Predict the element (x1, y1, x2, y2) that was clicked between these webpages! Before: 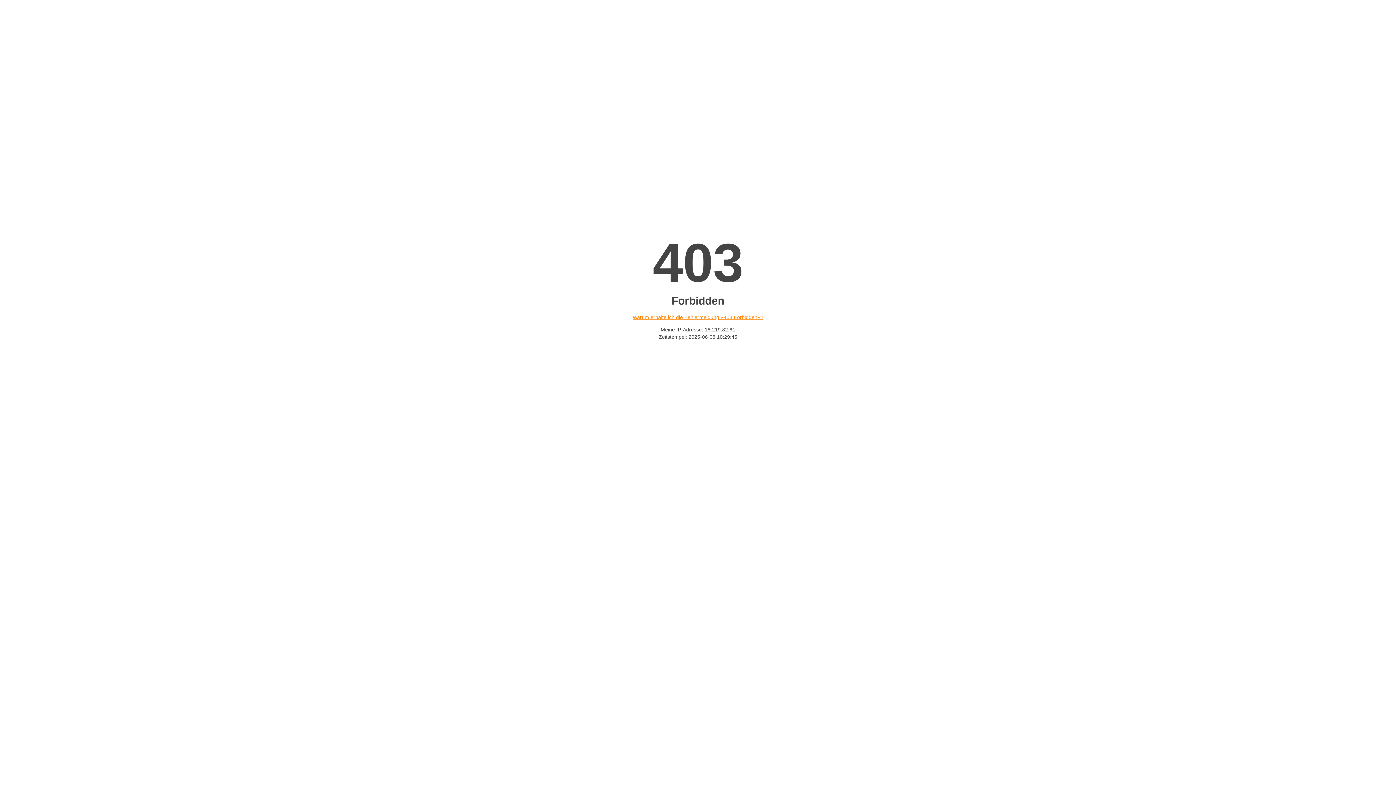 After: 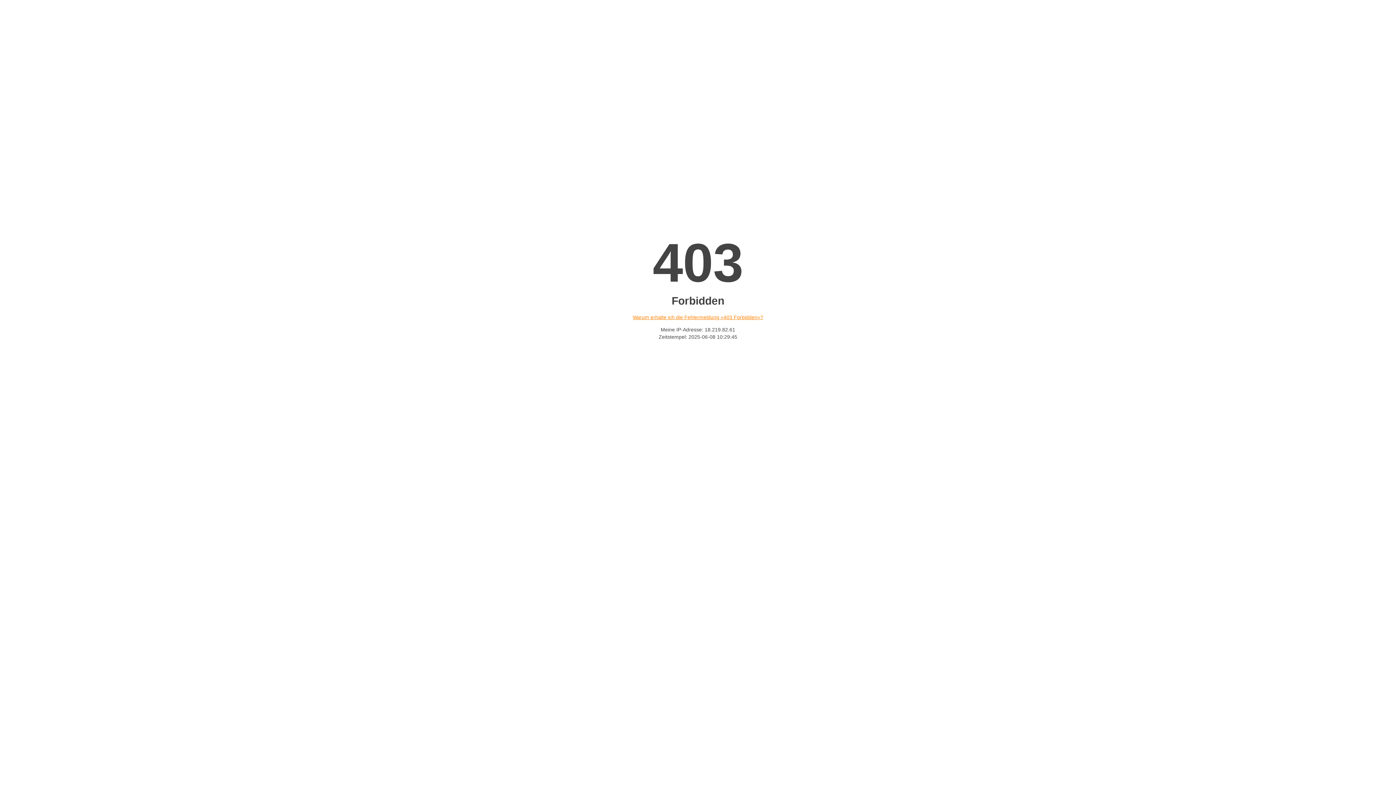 Action: label: Warum erhalte ich die Fehlermeldung «403 Forbidden»? bbox: (632, 314, 763, 320)